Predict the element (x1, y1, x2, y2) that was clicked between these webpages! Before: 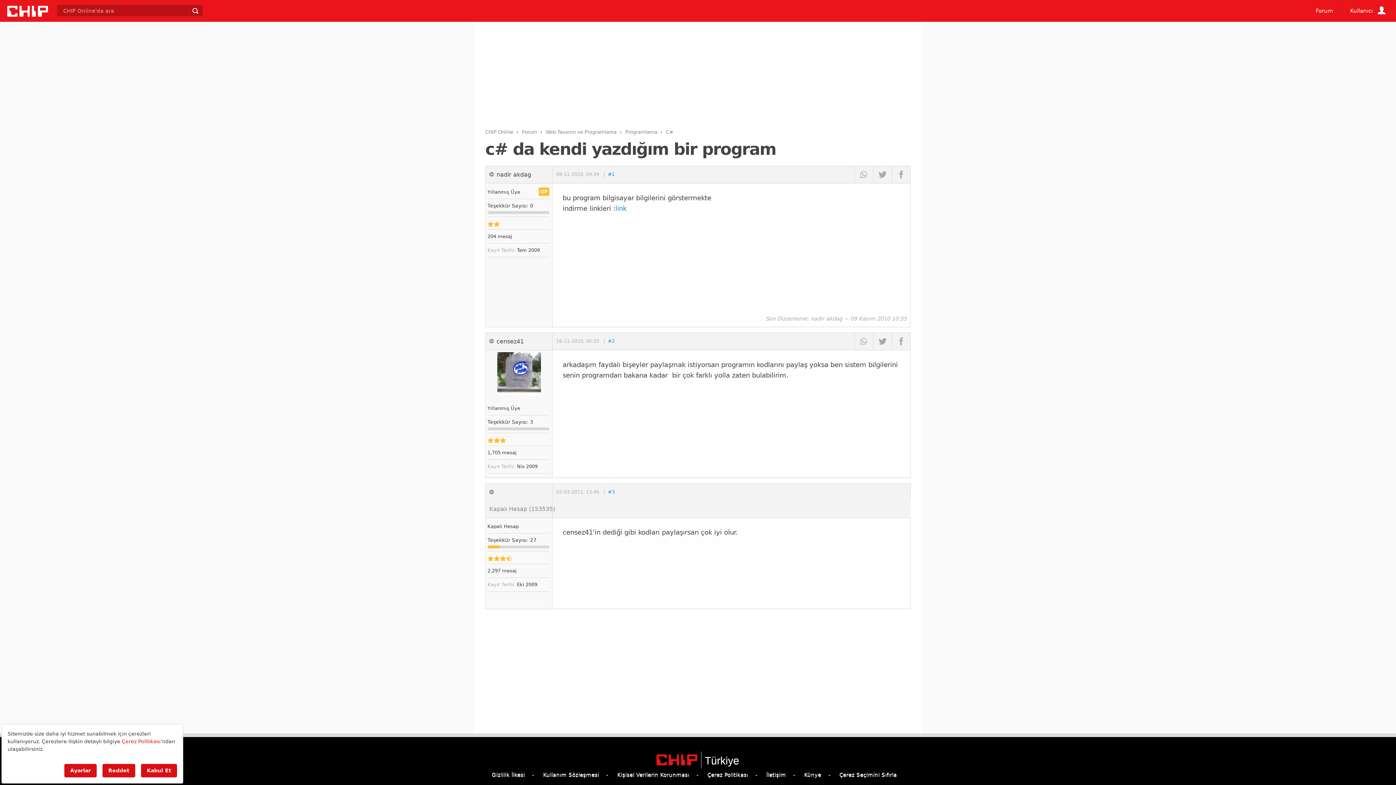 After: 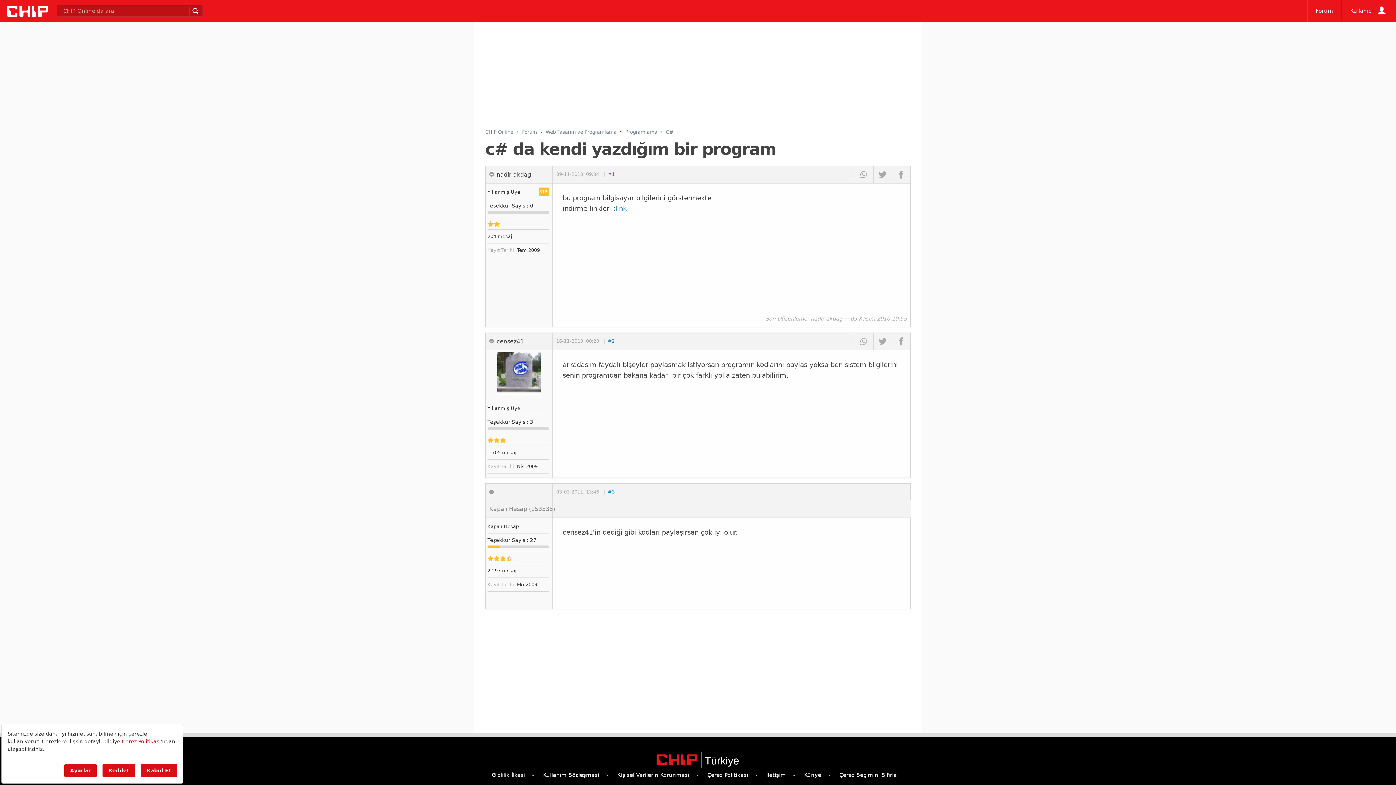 Action: label: Kişisel Verilerin Korunması bbox: (617, 772, 698, 778)